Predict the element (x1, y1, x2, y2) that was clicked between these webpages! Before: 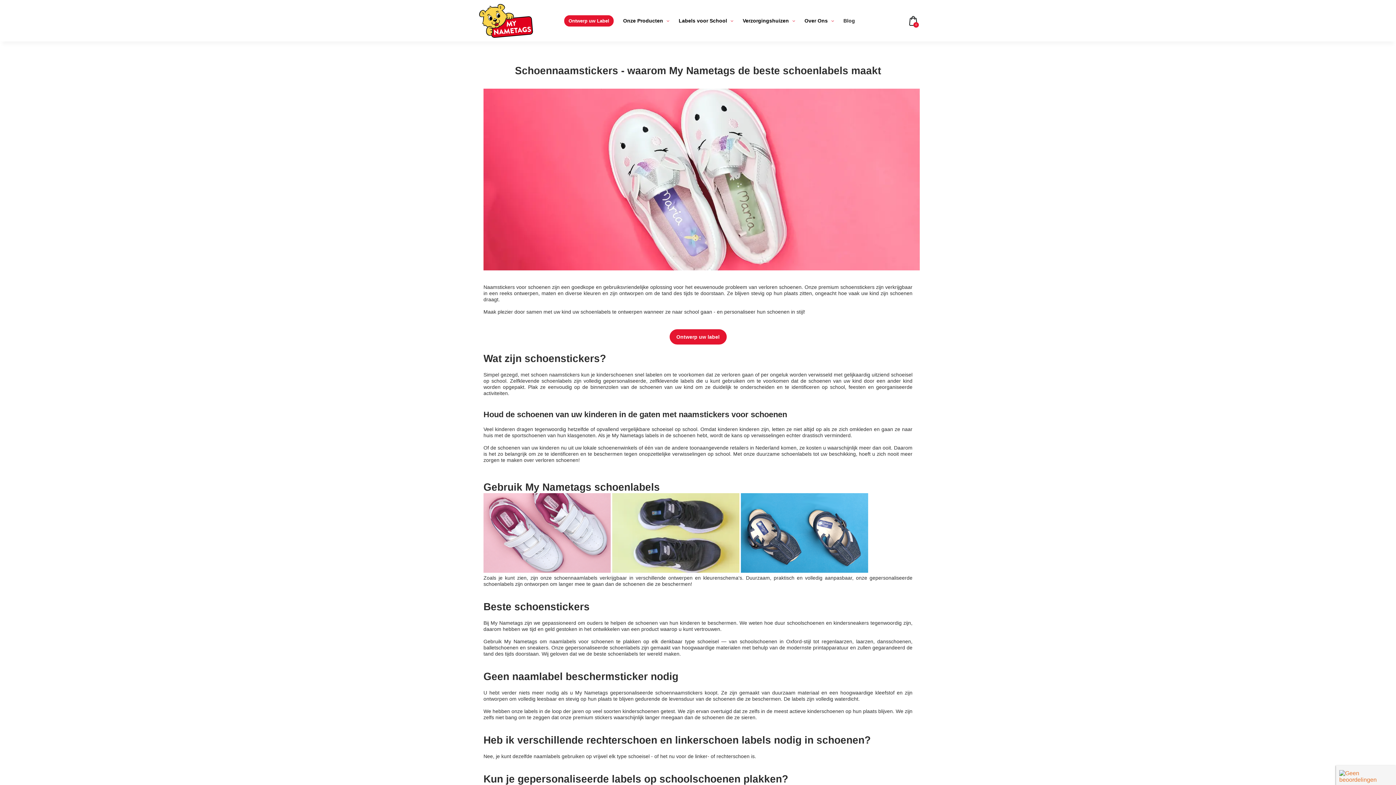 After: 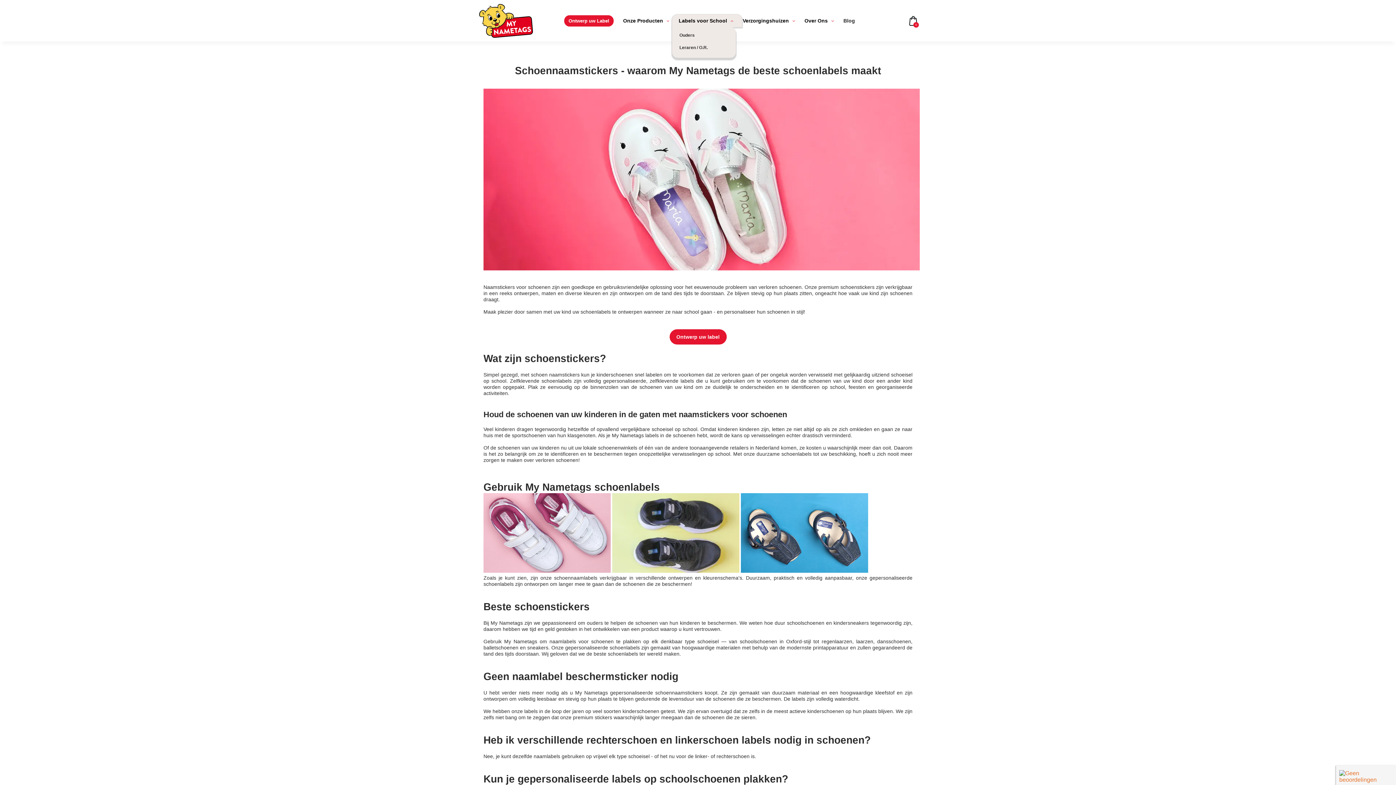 Action: label: Labels voor School  bbox: (678, 17, 733, 23)